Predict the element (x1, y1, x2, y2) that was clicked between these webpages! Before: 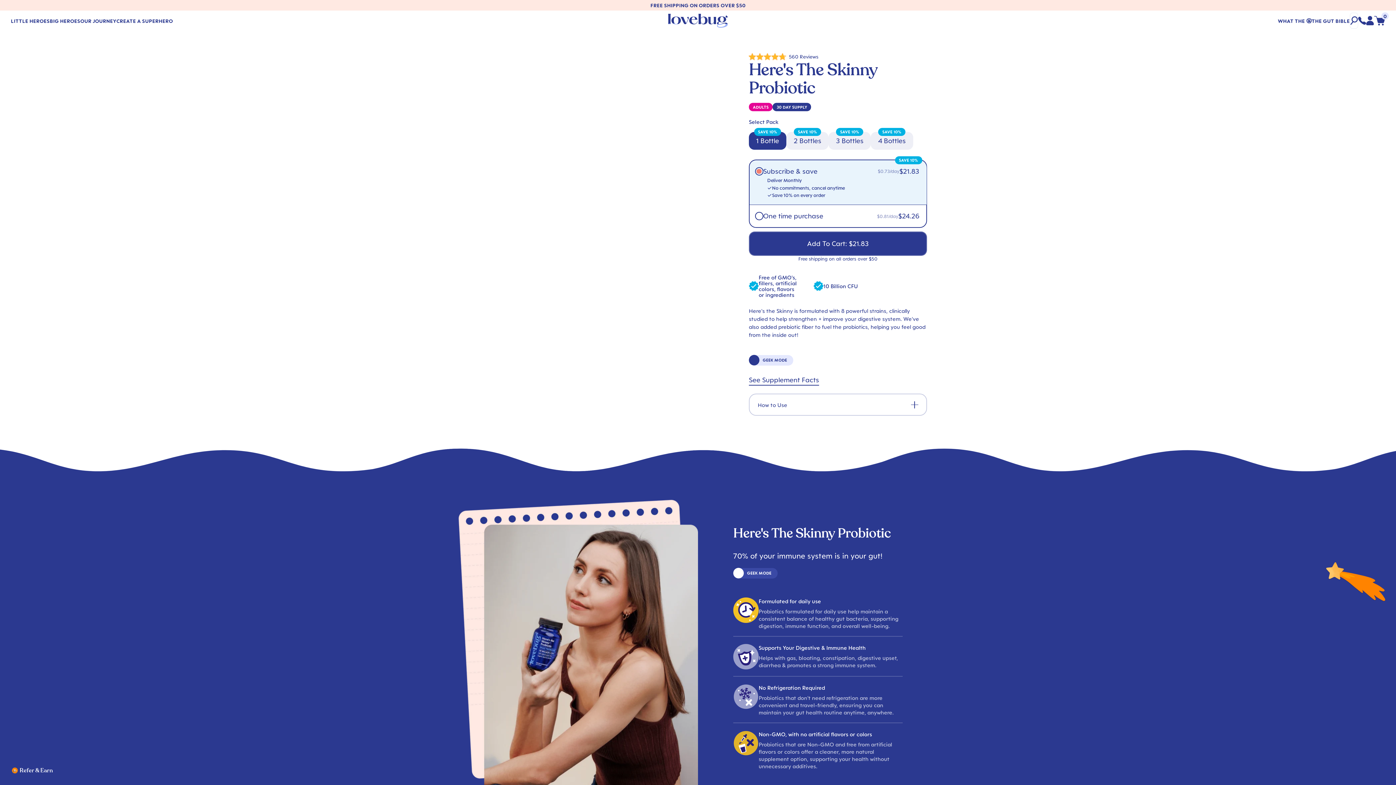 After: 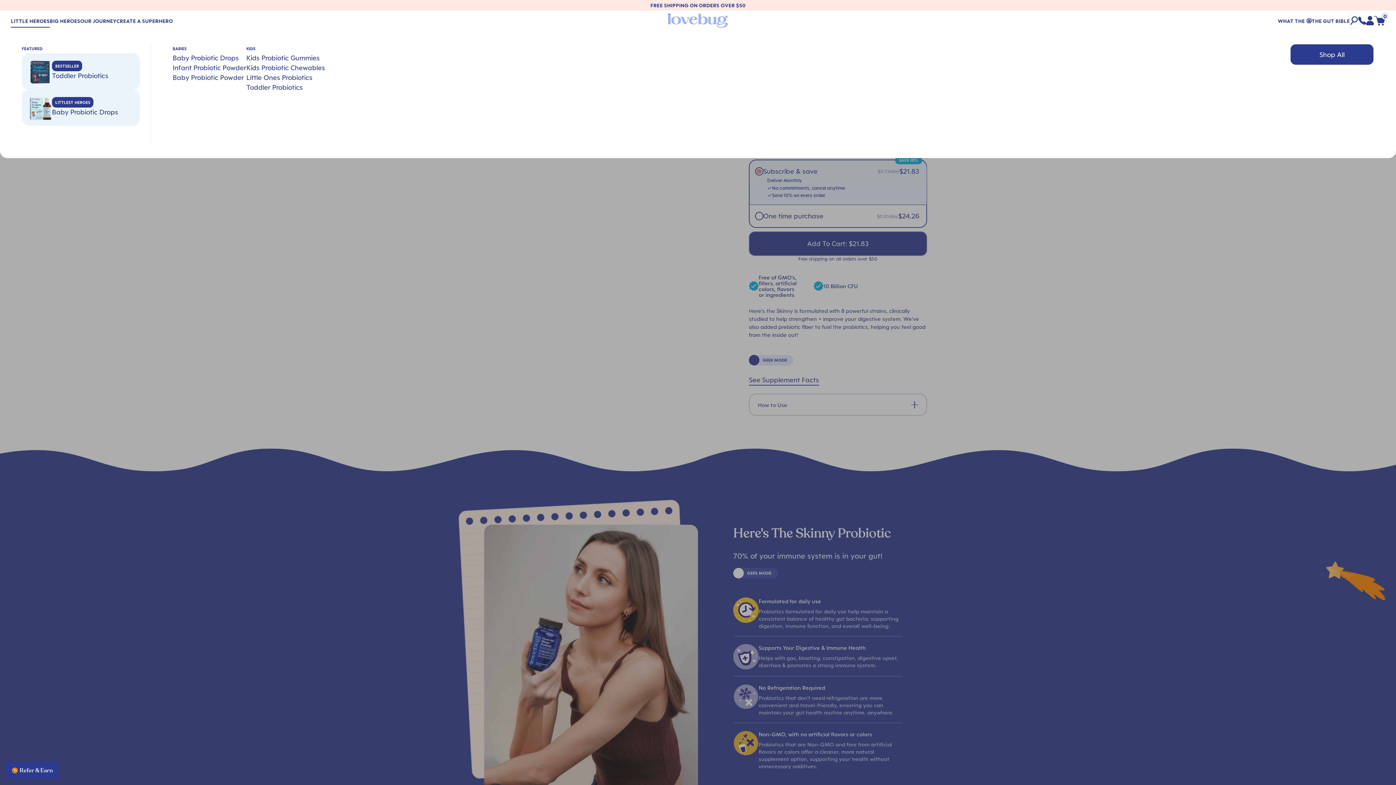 Action: label: Little Heroes bbox: (10, 10, 49, 30)